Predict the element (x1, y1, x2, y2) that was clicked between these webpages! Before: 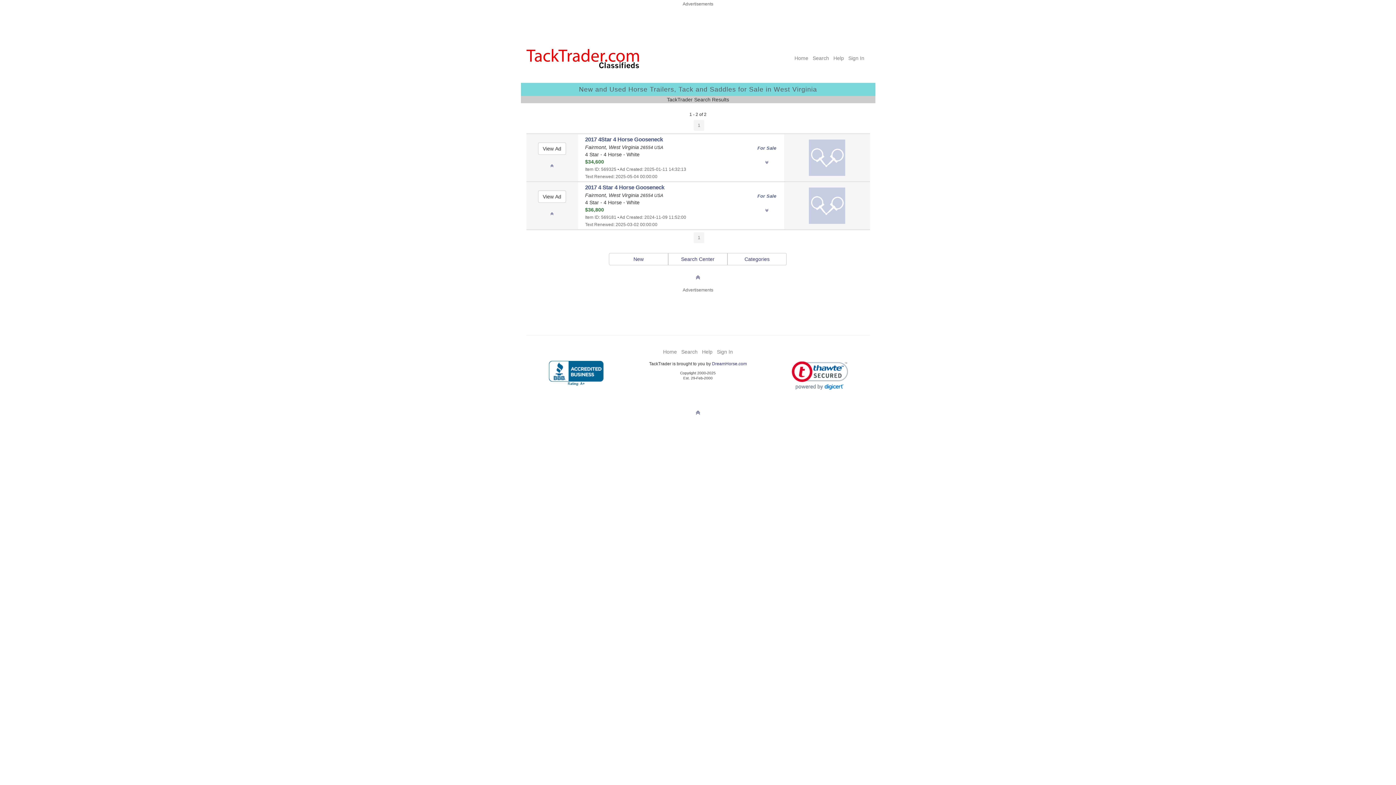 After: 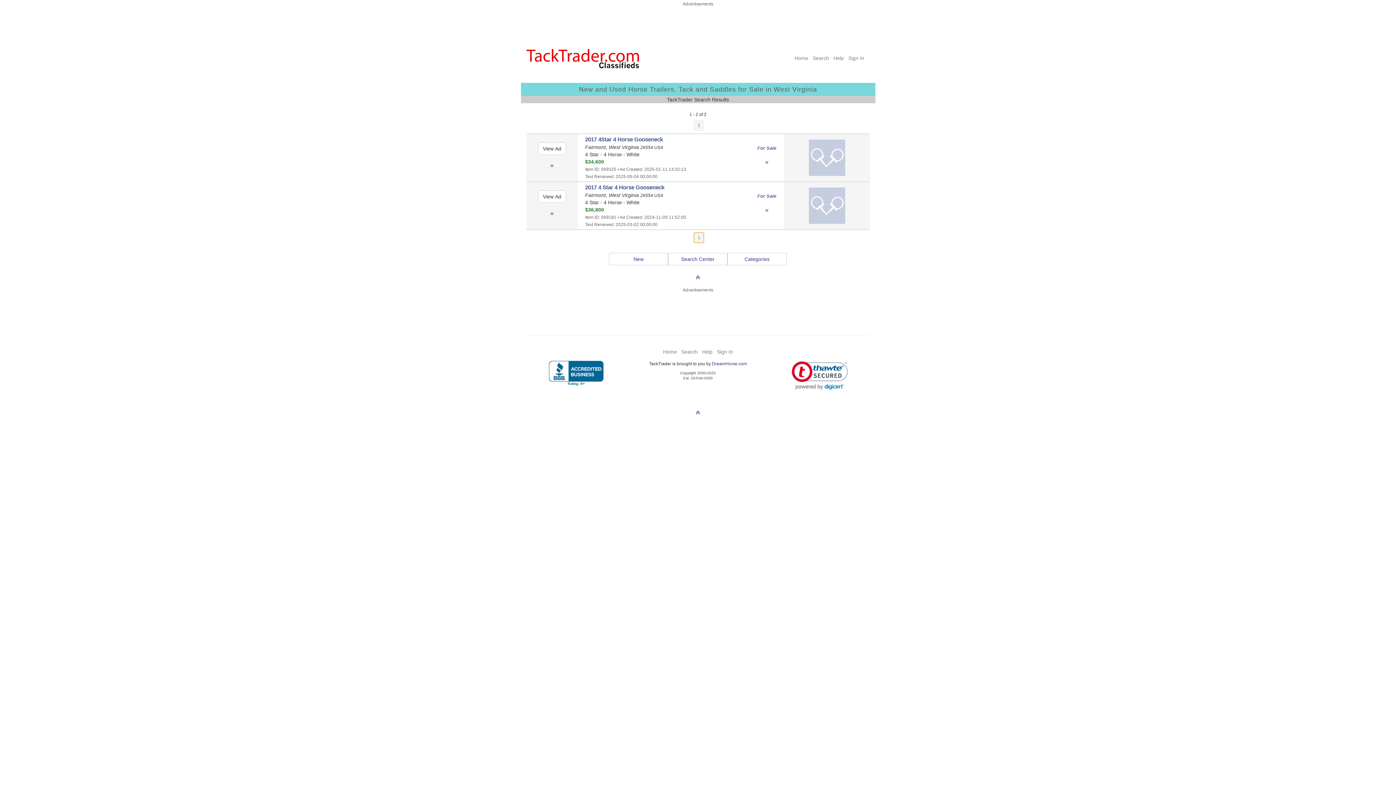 Action: bbox: (693, 232, 704, 243) label: 1